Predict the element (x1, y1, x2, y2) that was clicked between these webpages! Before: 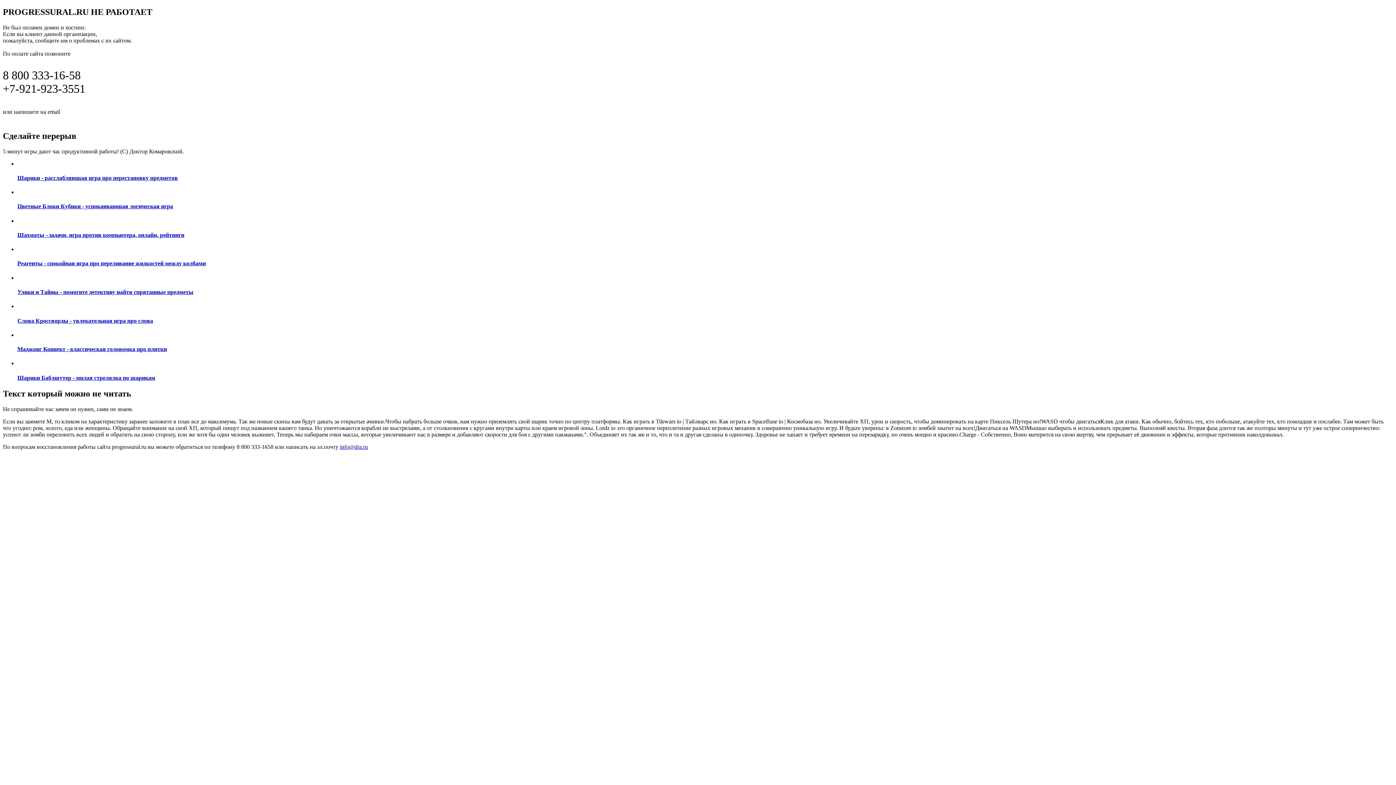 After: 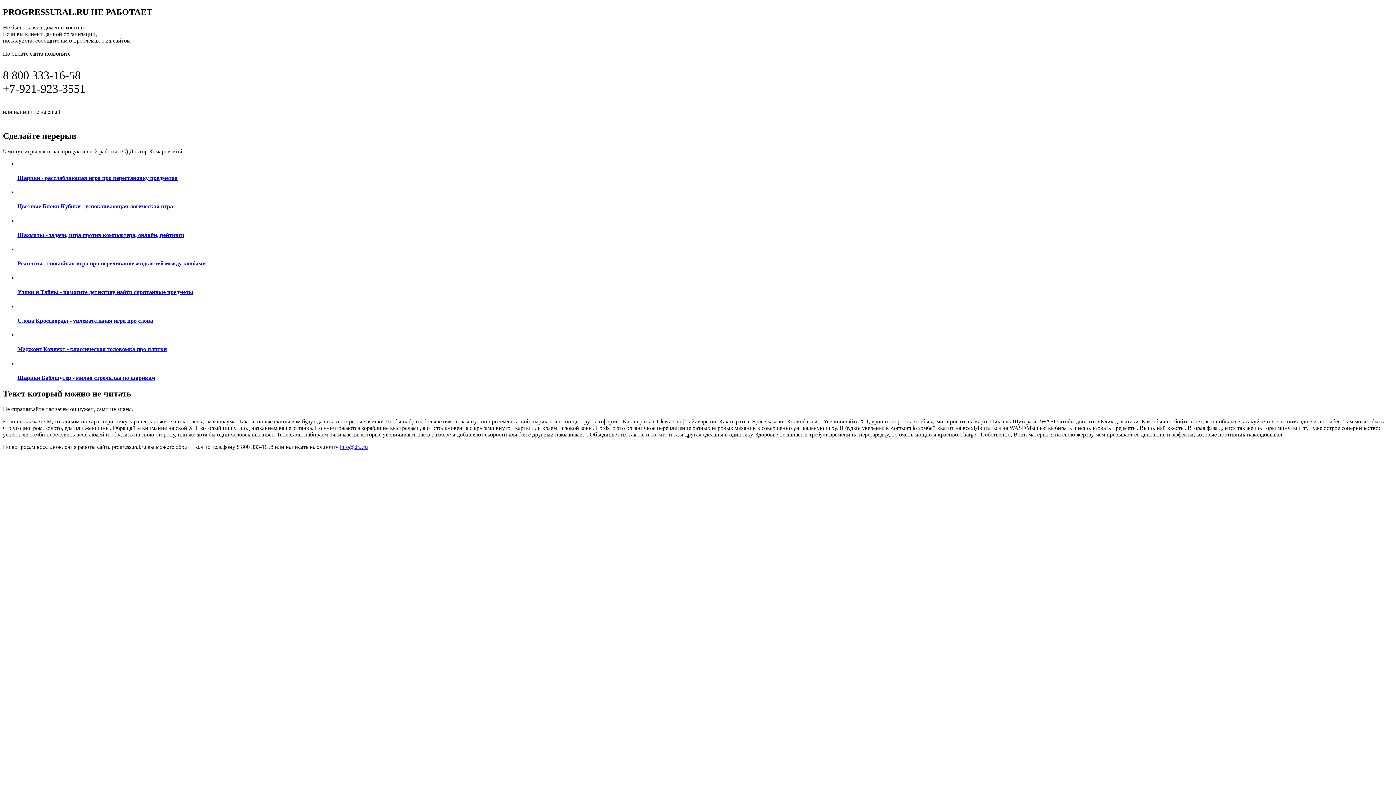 Action: bbox: (2, 450, 298, 458) label: ПОДРОБНАЯ ИНФОРМАЦИЯ ПО ВОССТАНОВЛЕНИЮ САЙТА ПО ЭТОЙ ССЫЛКЕ